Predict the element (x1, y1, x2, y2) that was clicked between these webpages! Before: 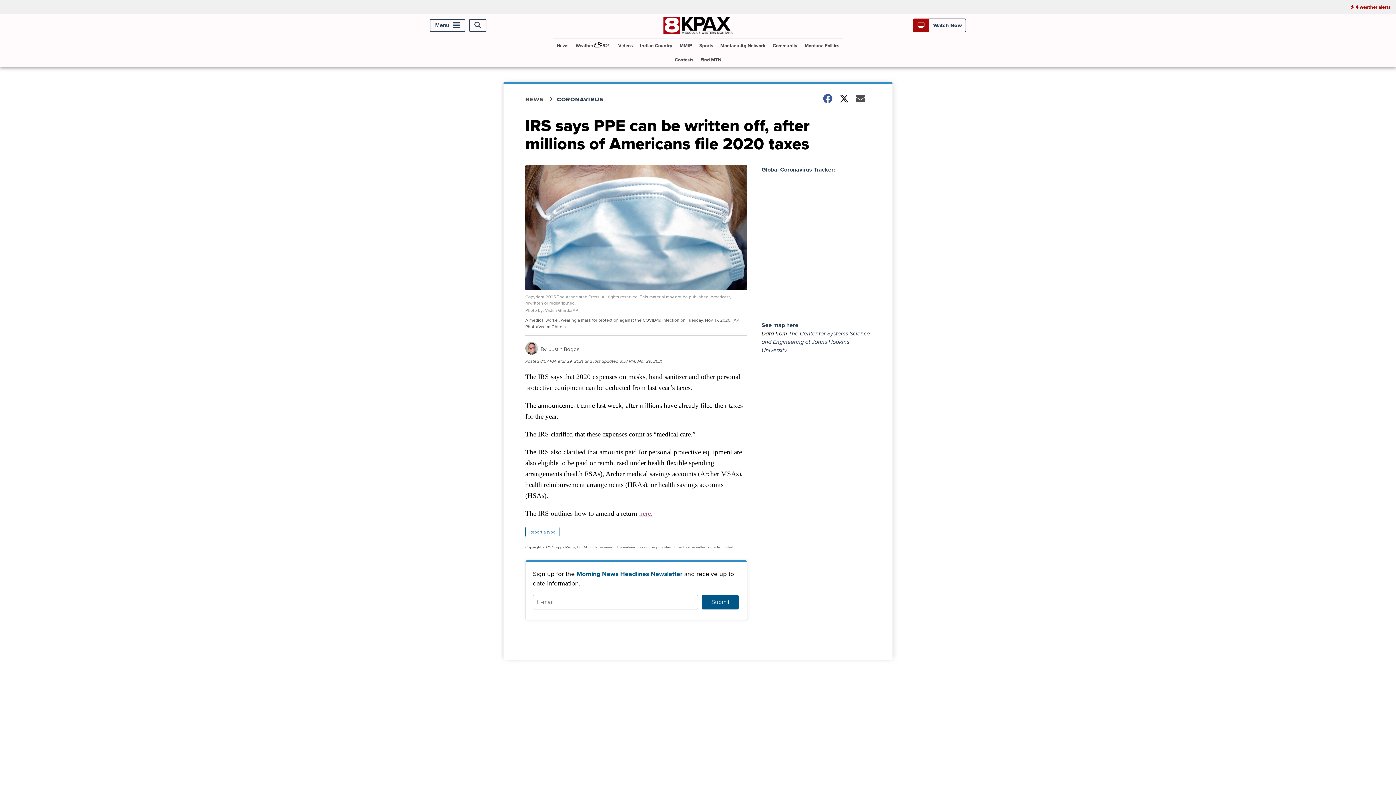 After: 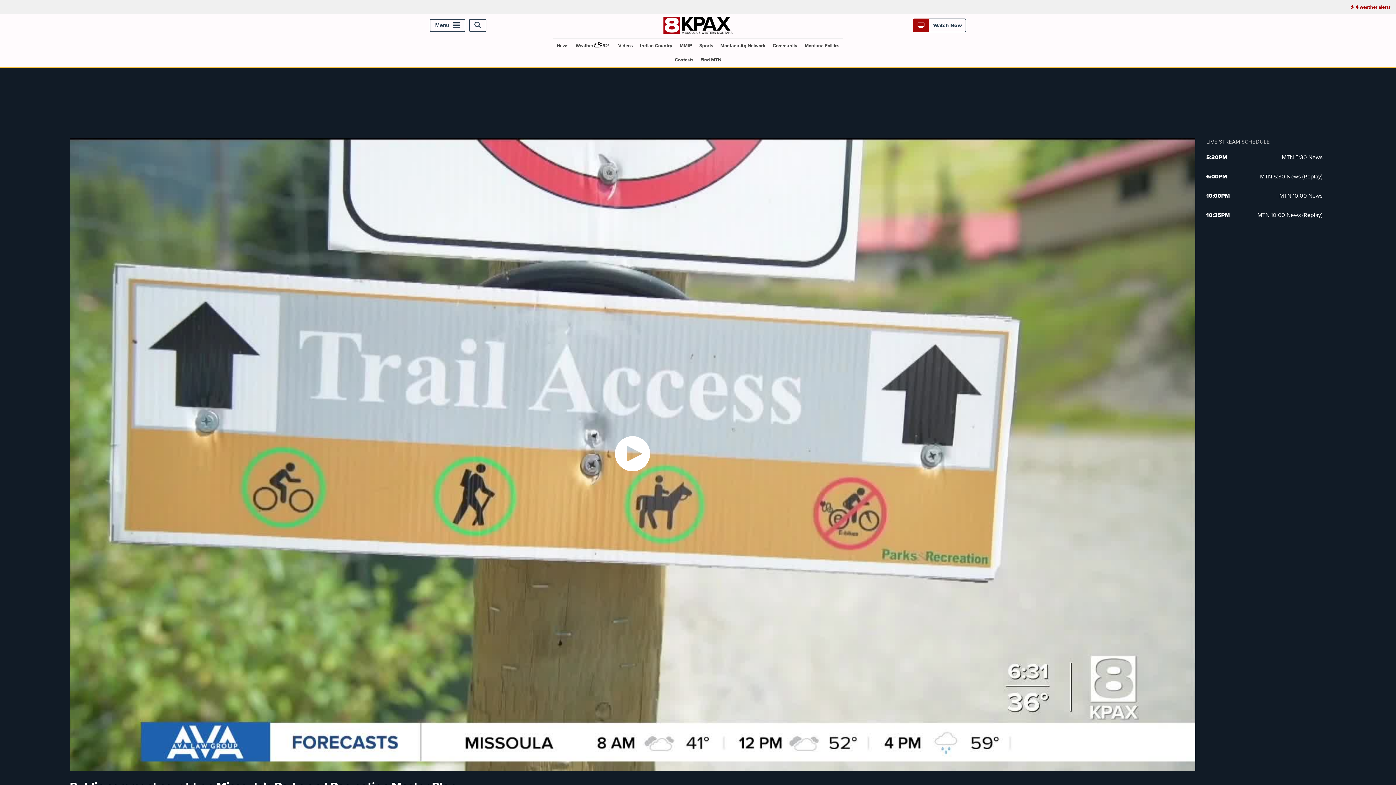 Action: label: Videos bbox: (615, 38, 635, 52)